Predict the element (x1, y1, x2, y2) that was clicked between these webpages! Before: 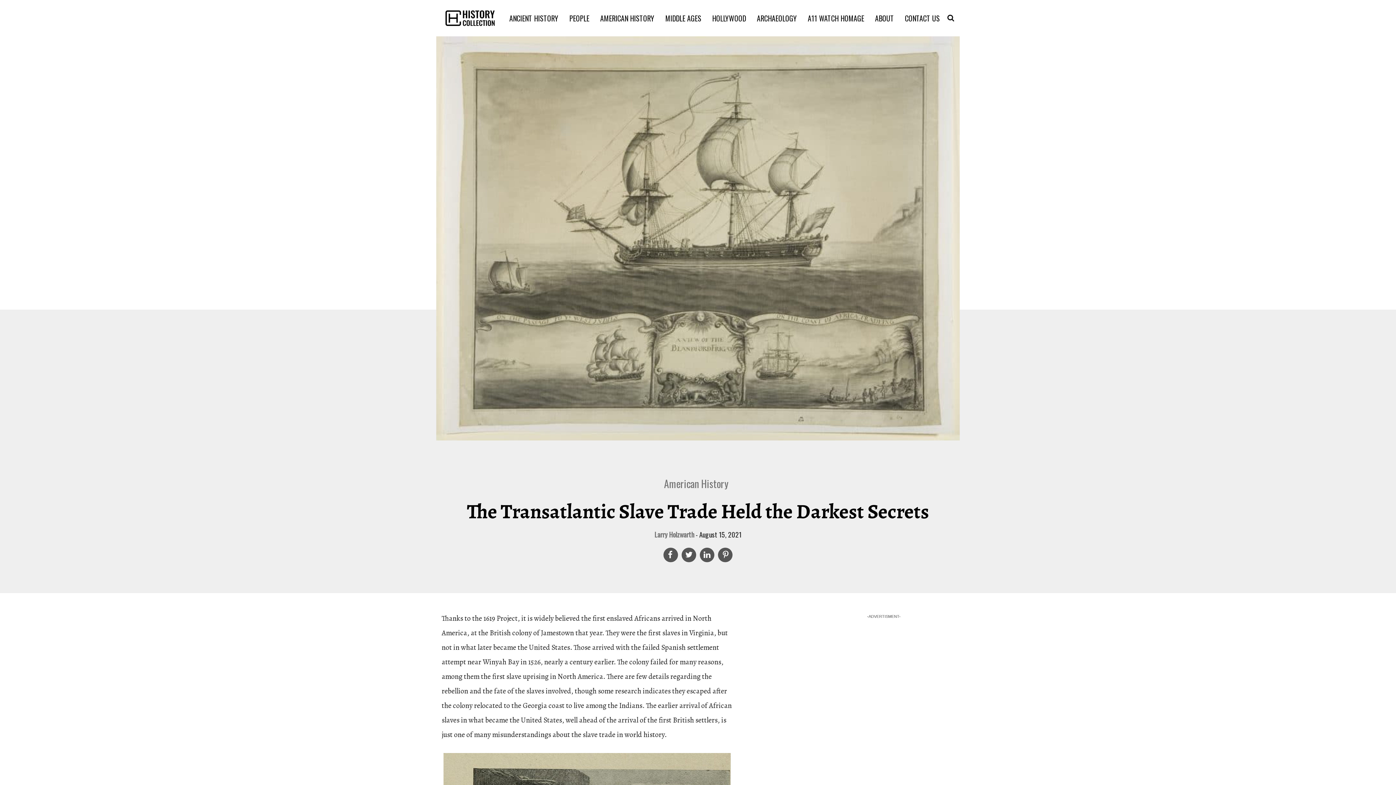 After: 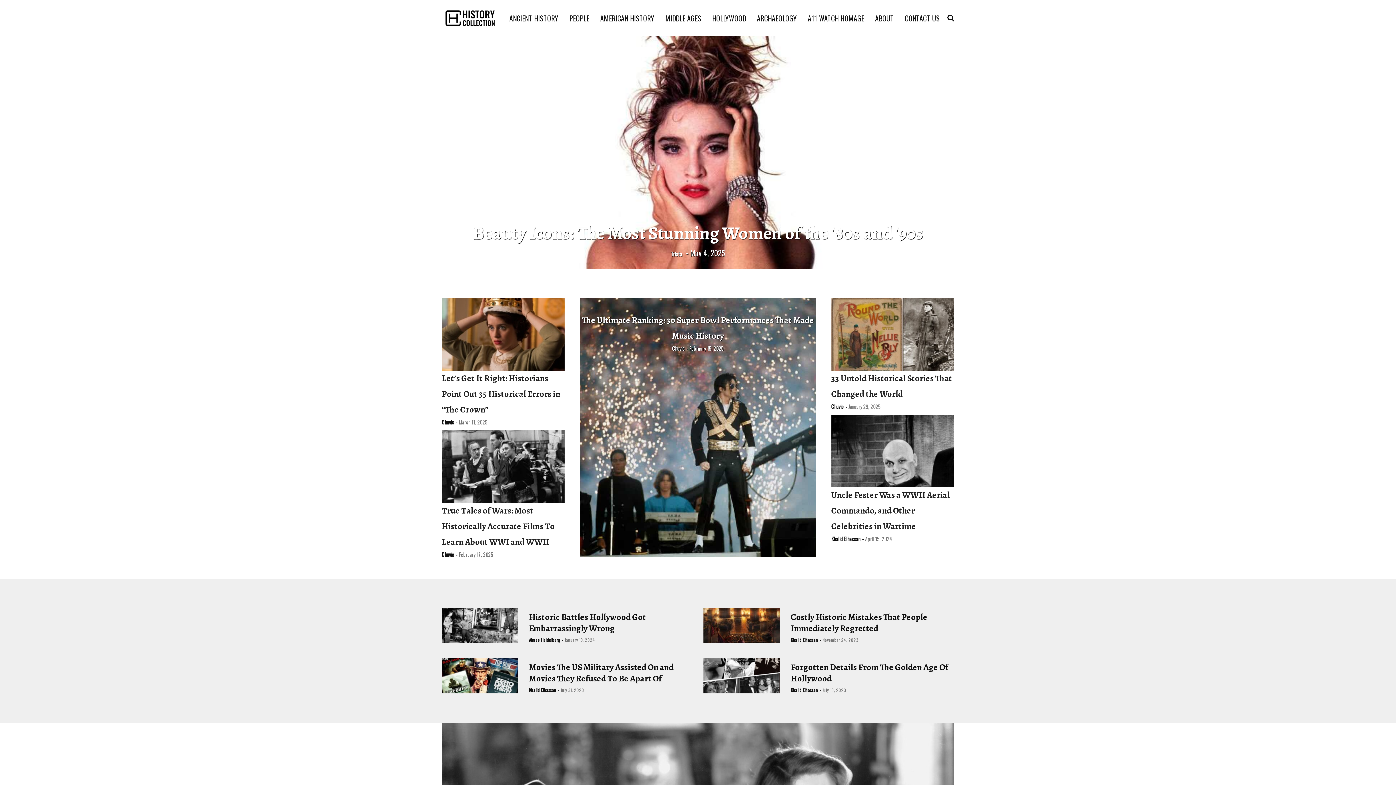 Action: bbox: (708, 12, 749, 23) label: HOLLYWOOD